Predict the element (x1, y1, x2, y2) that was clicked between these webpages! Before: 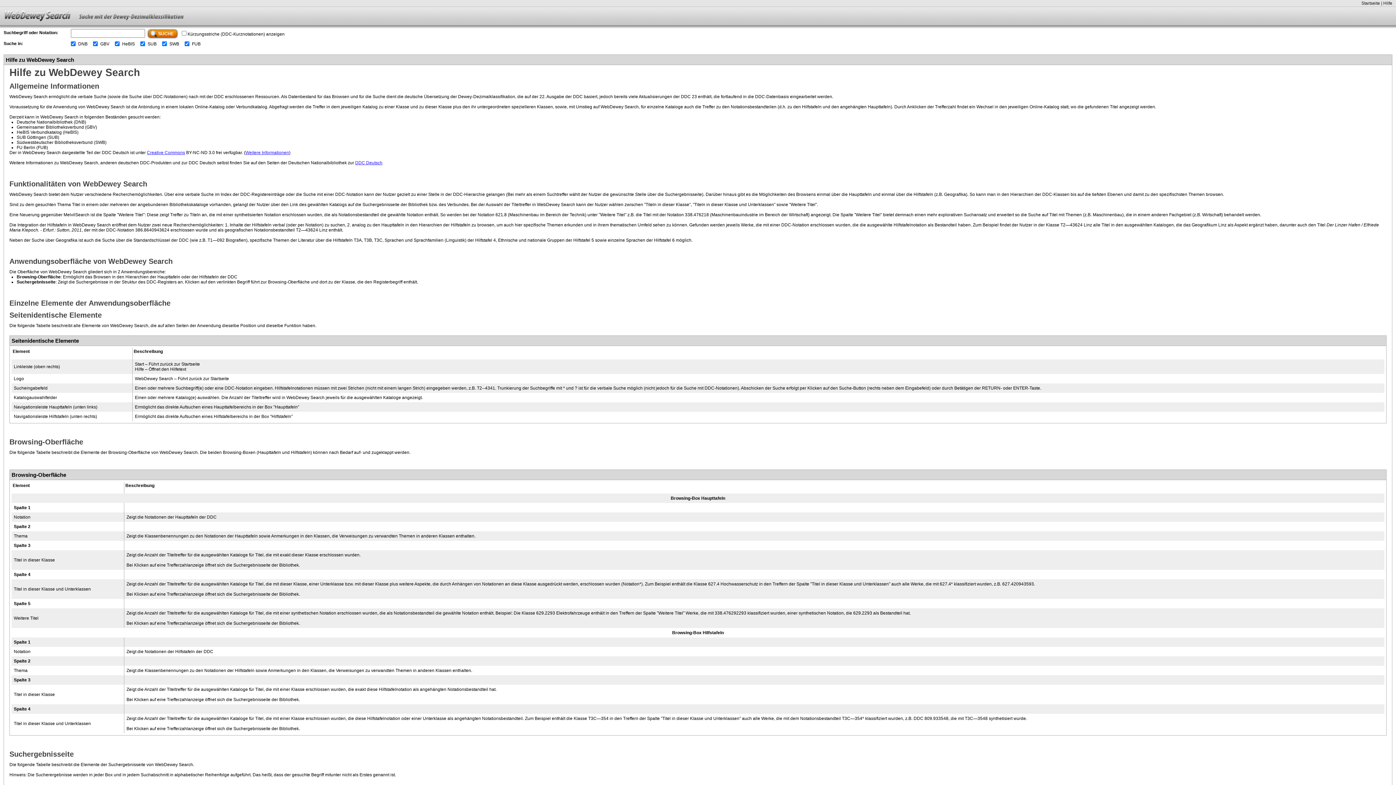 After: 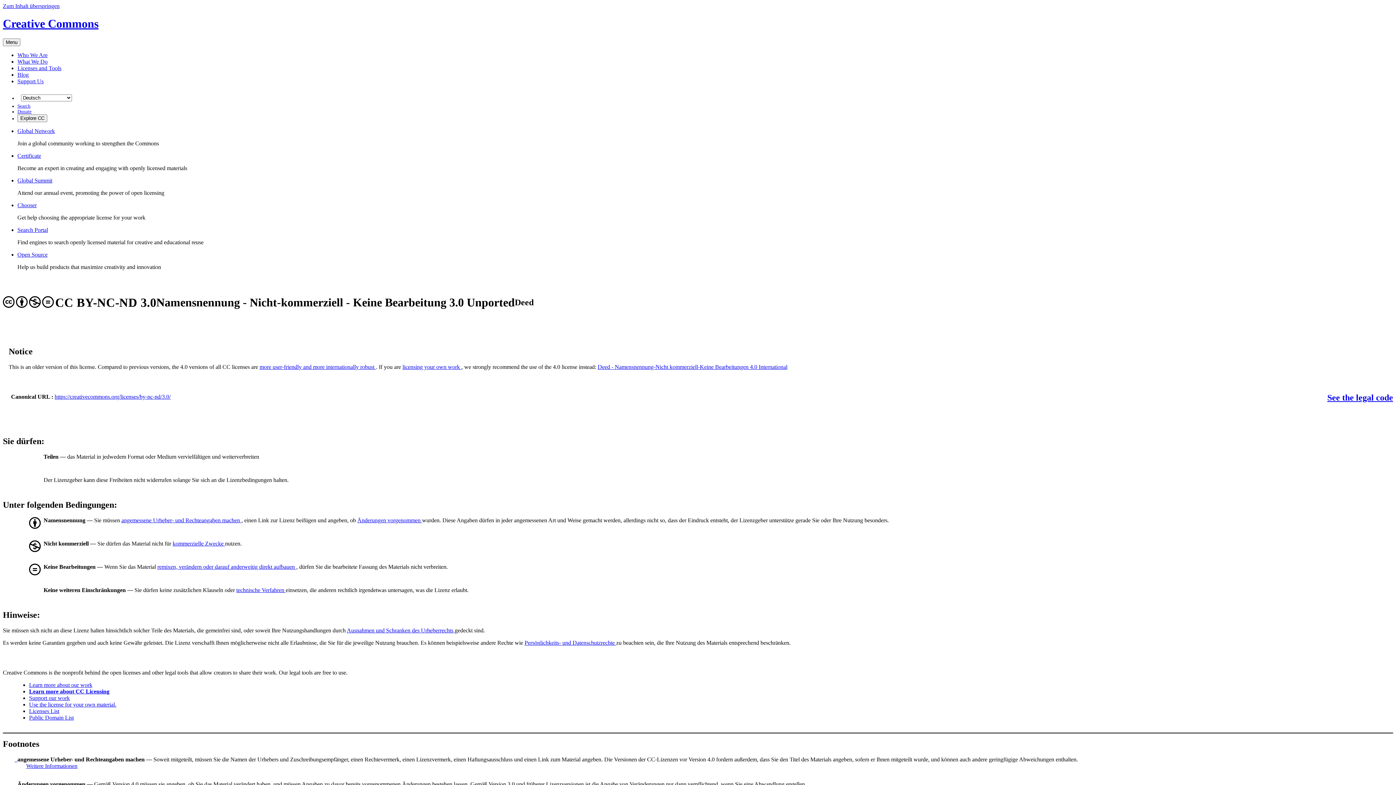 Action: bbox: (146, 150, 185, 155) label: Creative Commons